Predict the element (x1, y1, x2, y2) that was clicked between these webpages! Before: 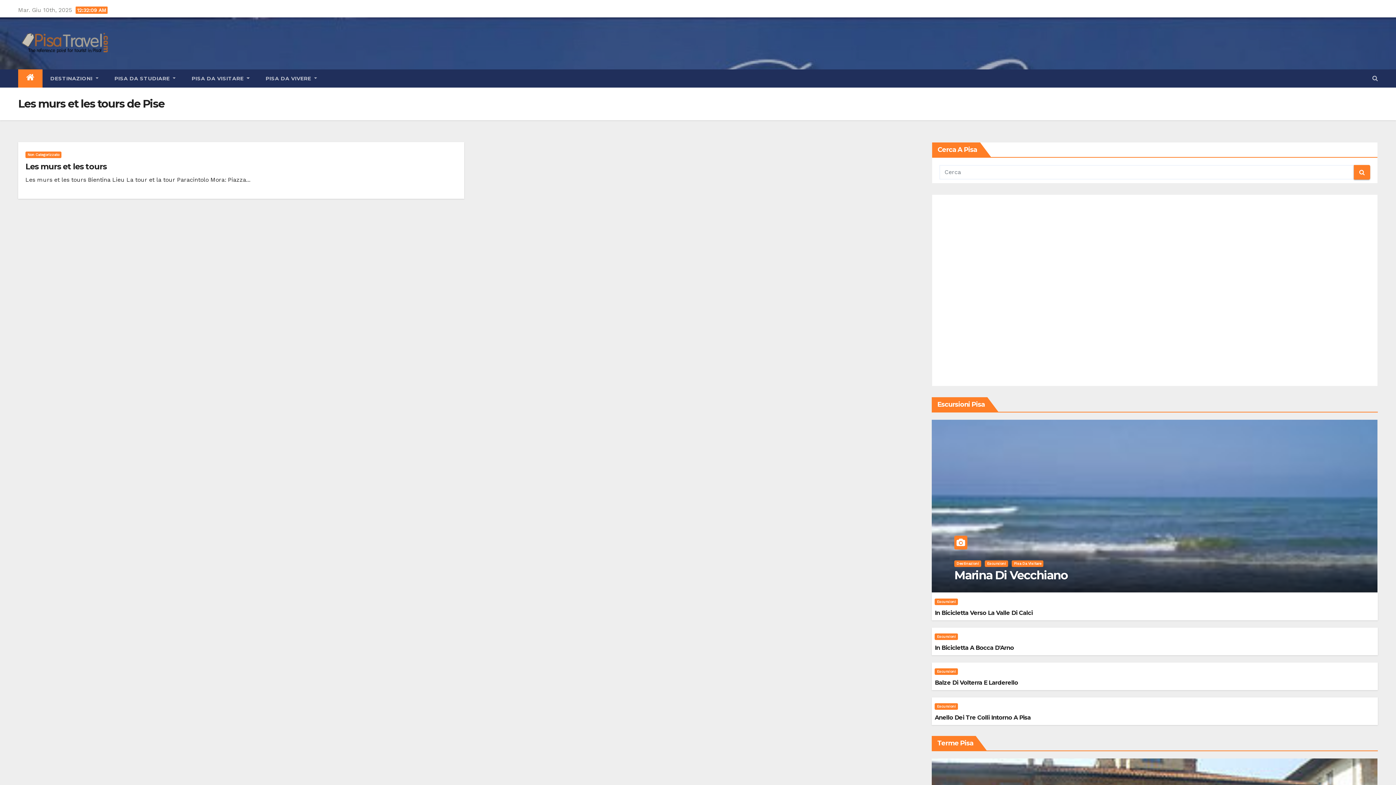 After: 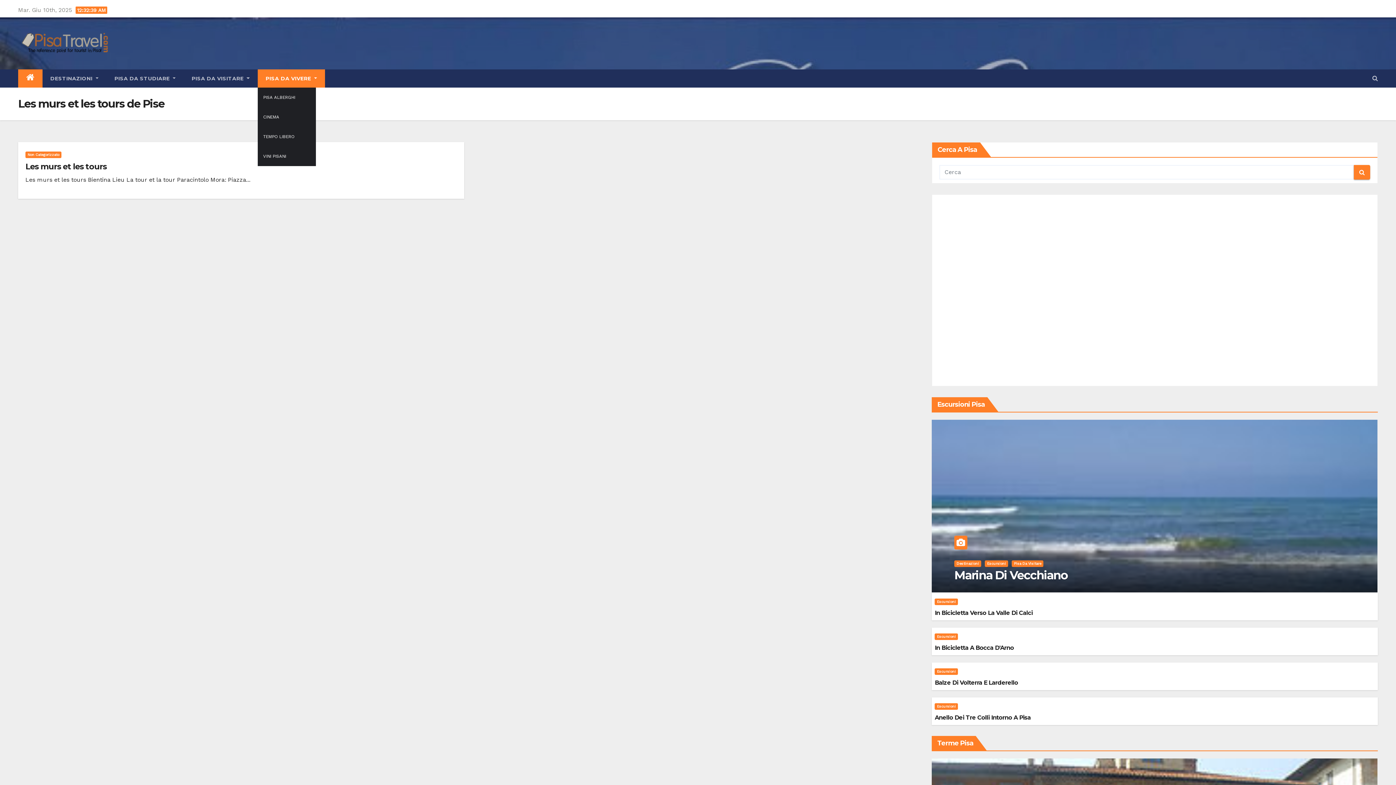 Action: bbox: (257, 69, 325, 87) label: PISA DA VIVERE 